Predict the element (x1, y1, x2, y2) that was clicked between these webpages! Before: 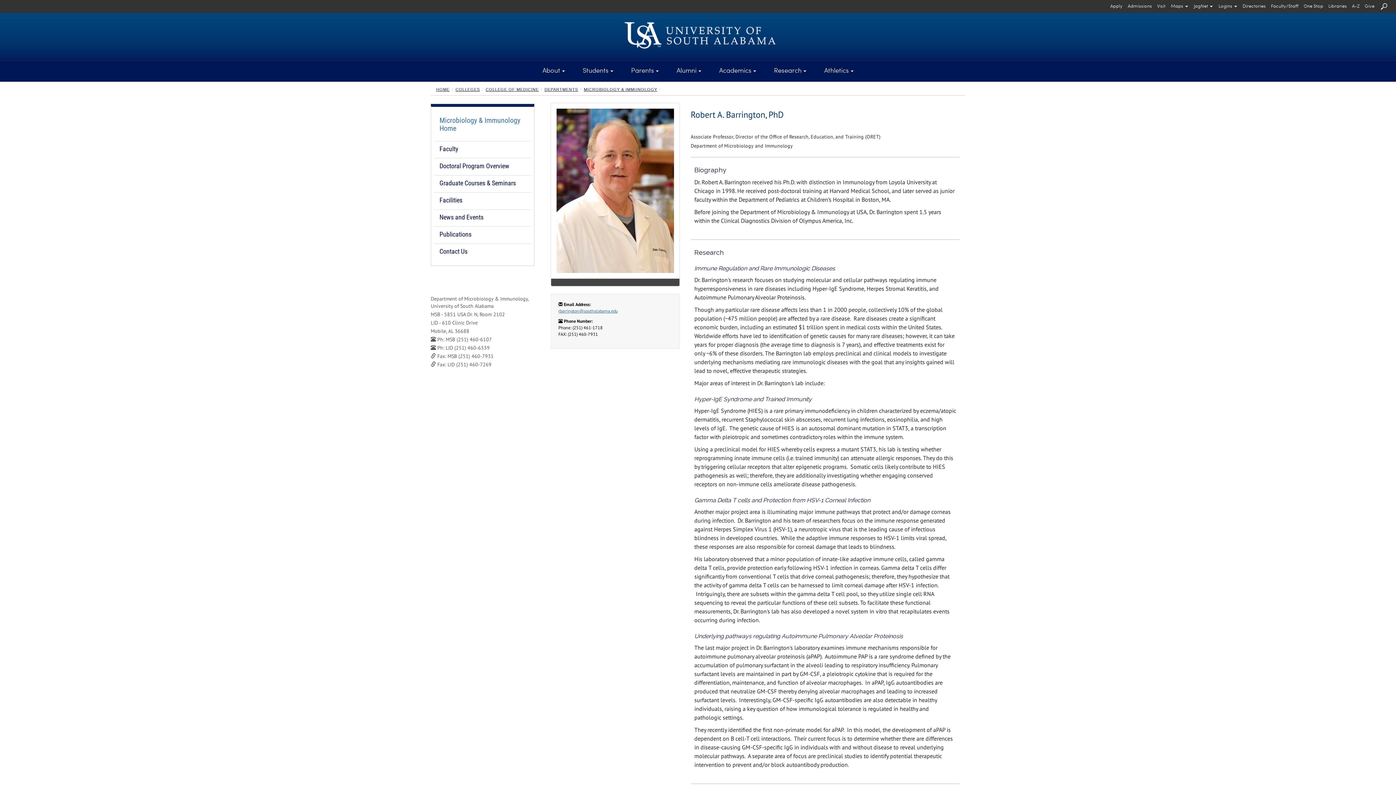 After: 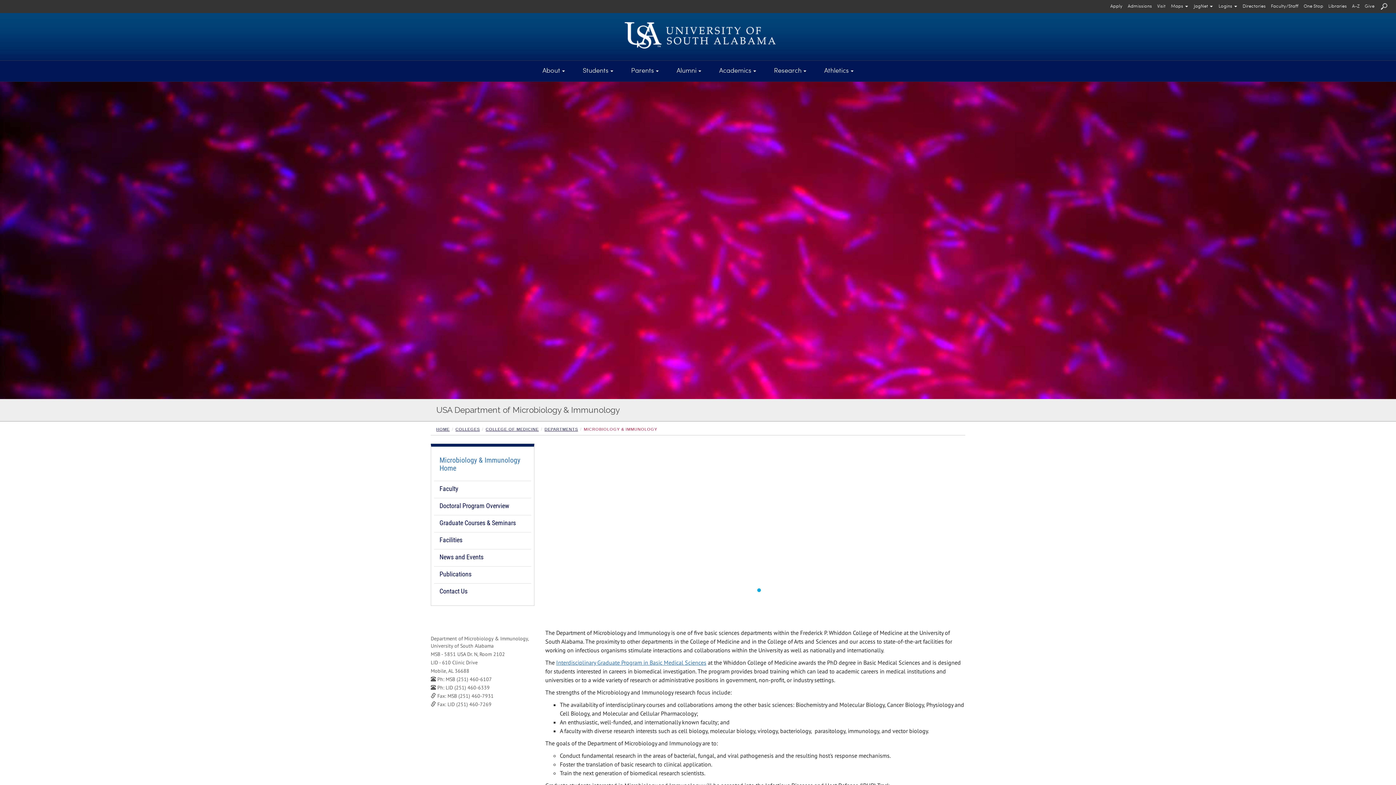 Action: bbox: (584, 87, 657, 91) label: MICROBIOLOGY & IMMUNOLOGY